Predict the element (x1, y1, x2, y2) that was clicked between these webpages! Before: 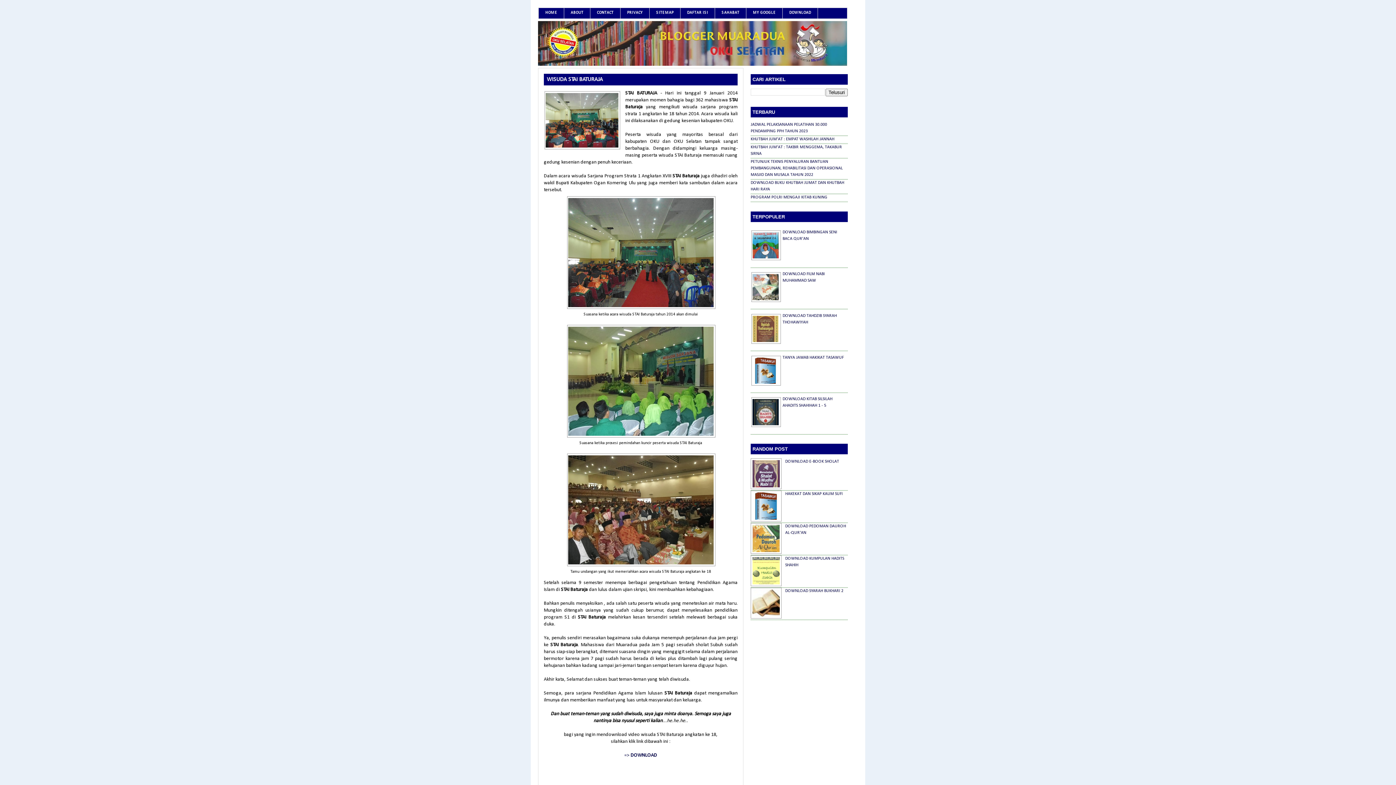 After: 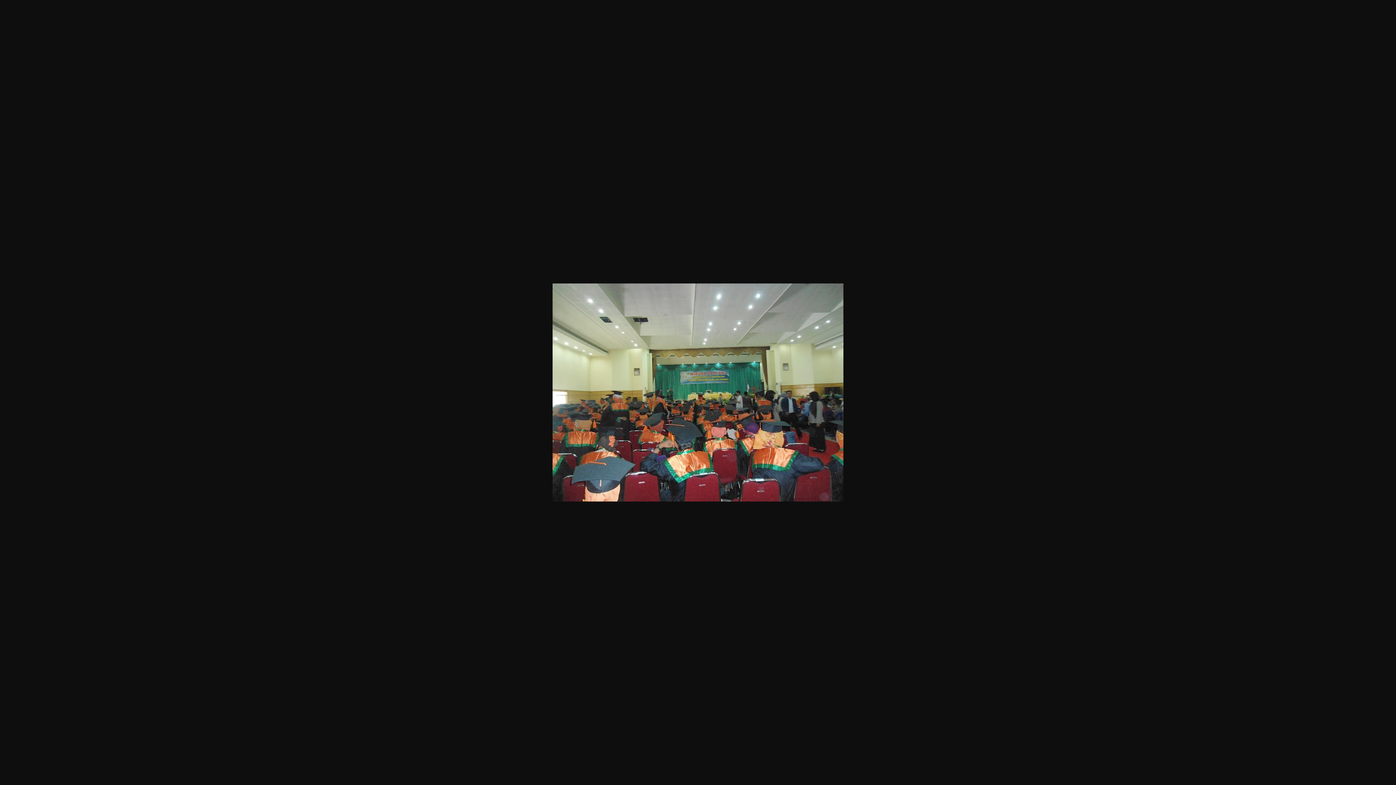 Action: bbox: (544, 89, 620, 151)